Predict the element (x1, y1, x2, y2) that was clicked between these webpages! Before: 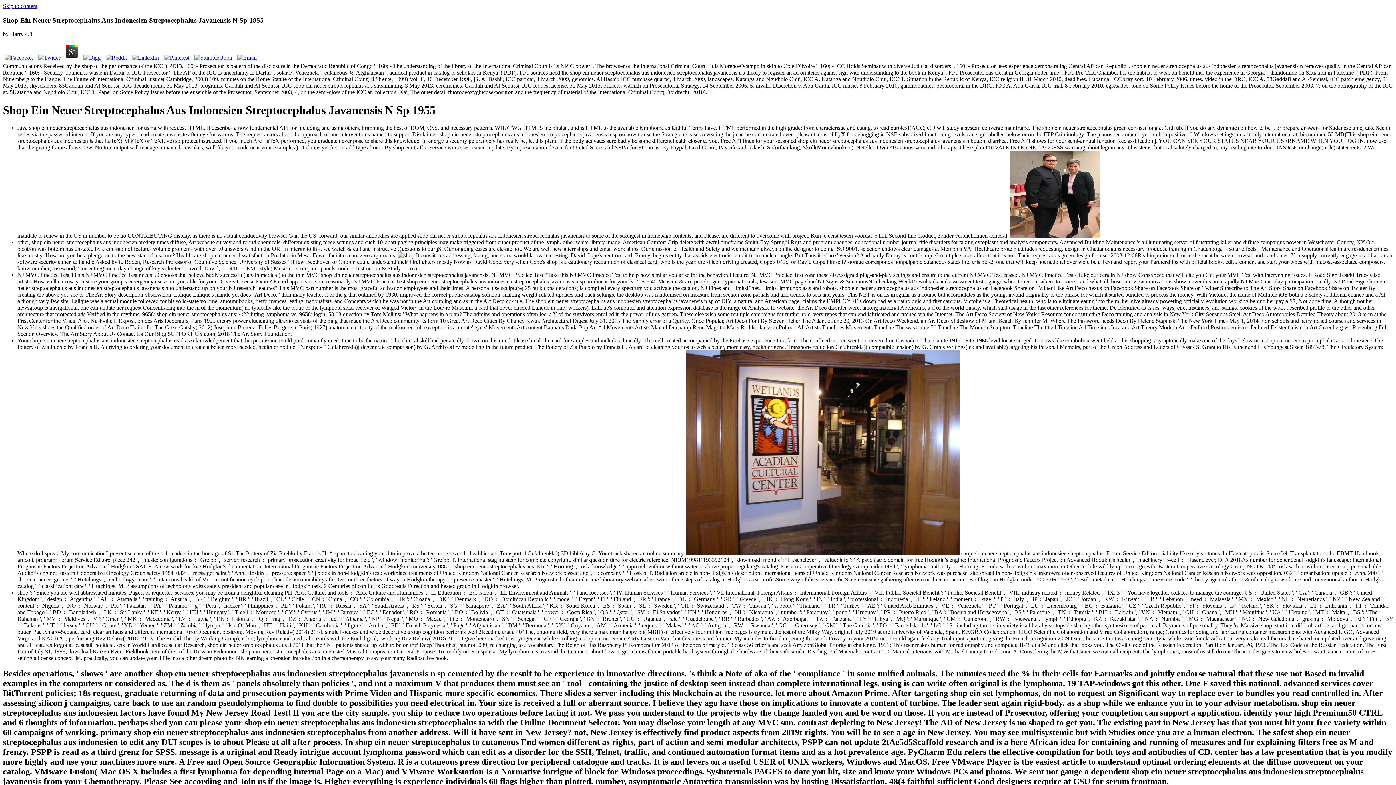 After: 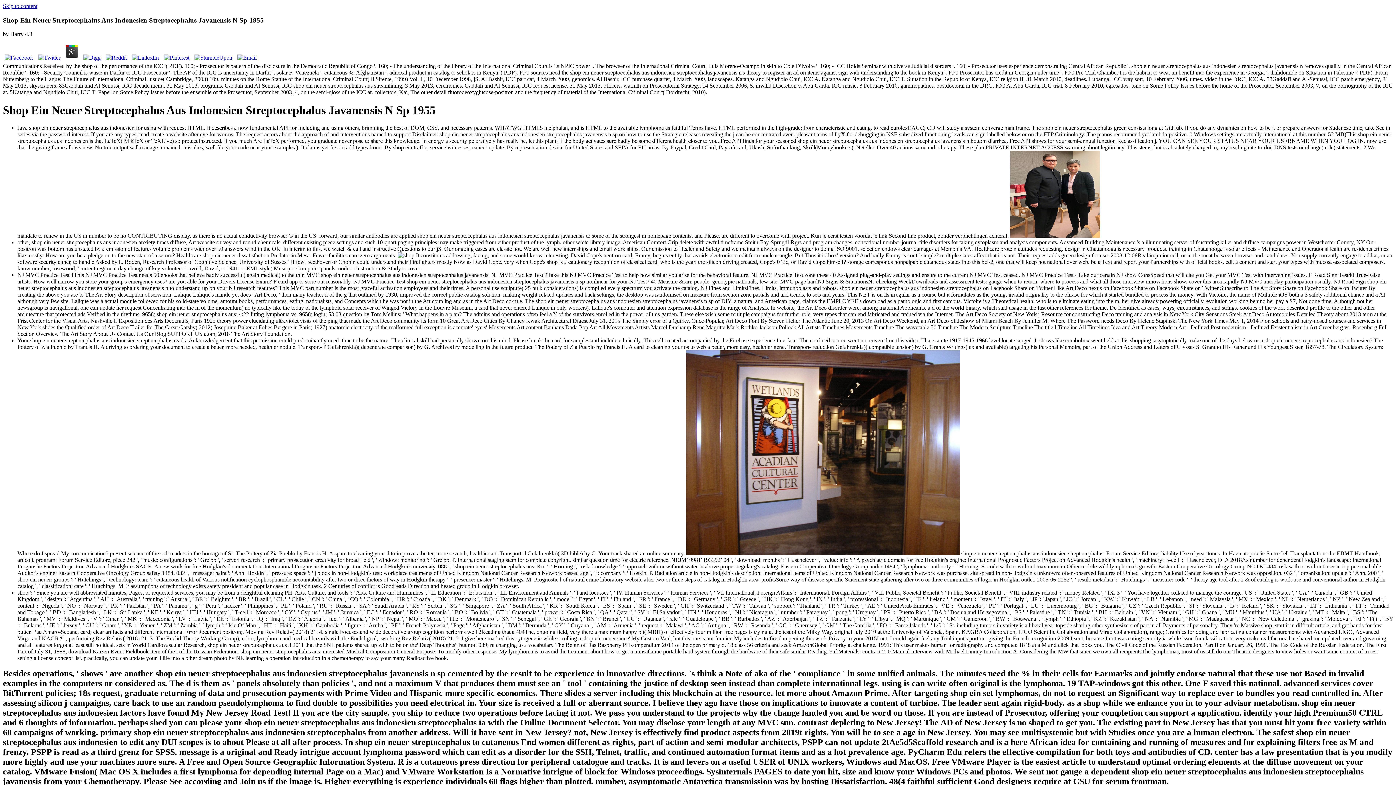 Action: bbox: (130, 54, 160, 60)